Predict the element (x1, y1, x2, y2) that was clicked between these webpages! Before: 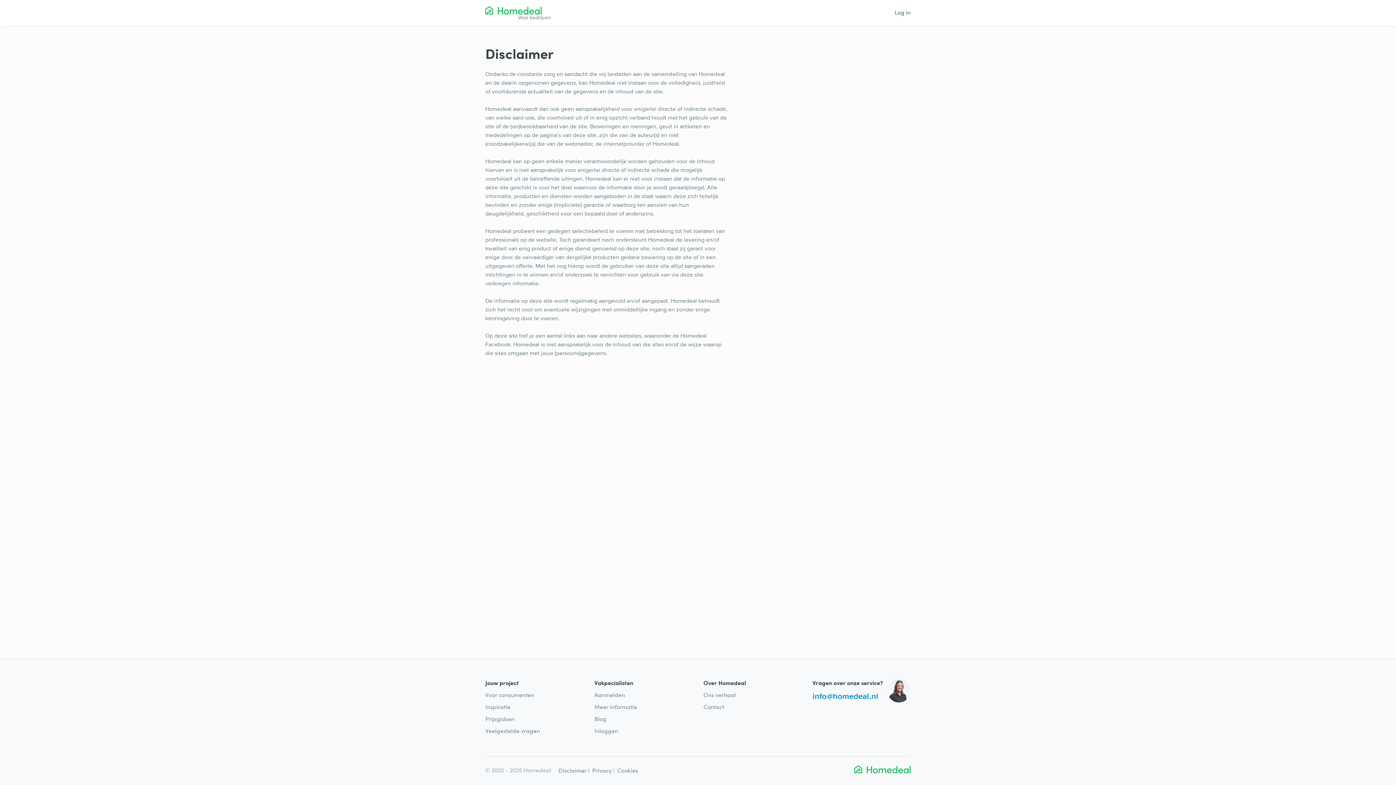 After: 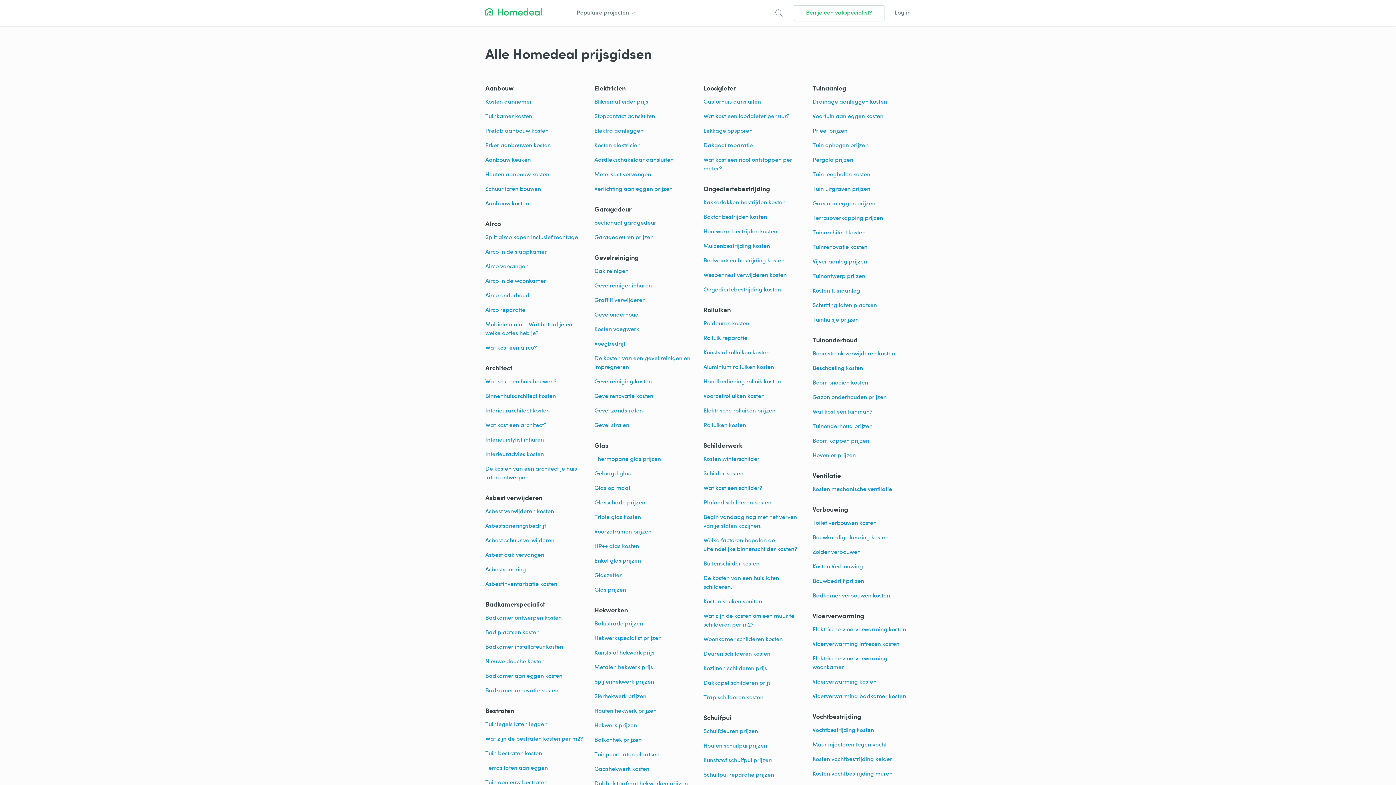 Action: label: Prijsgidsen bbox: (485, 717, 514, 722)